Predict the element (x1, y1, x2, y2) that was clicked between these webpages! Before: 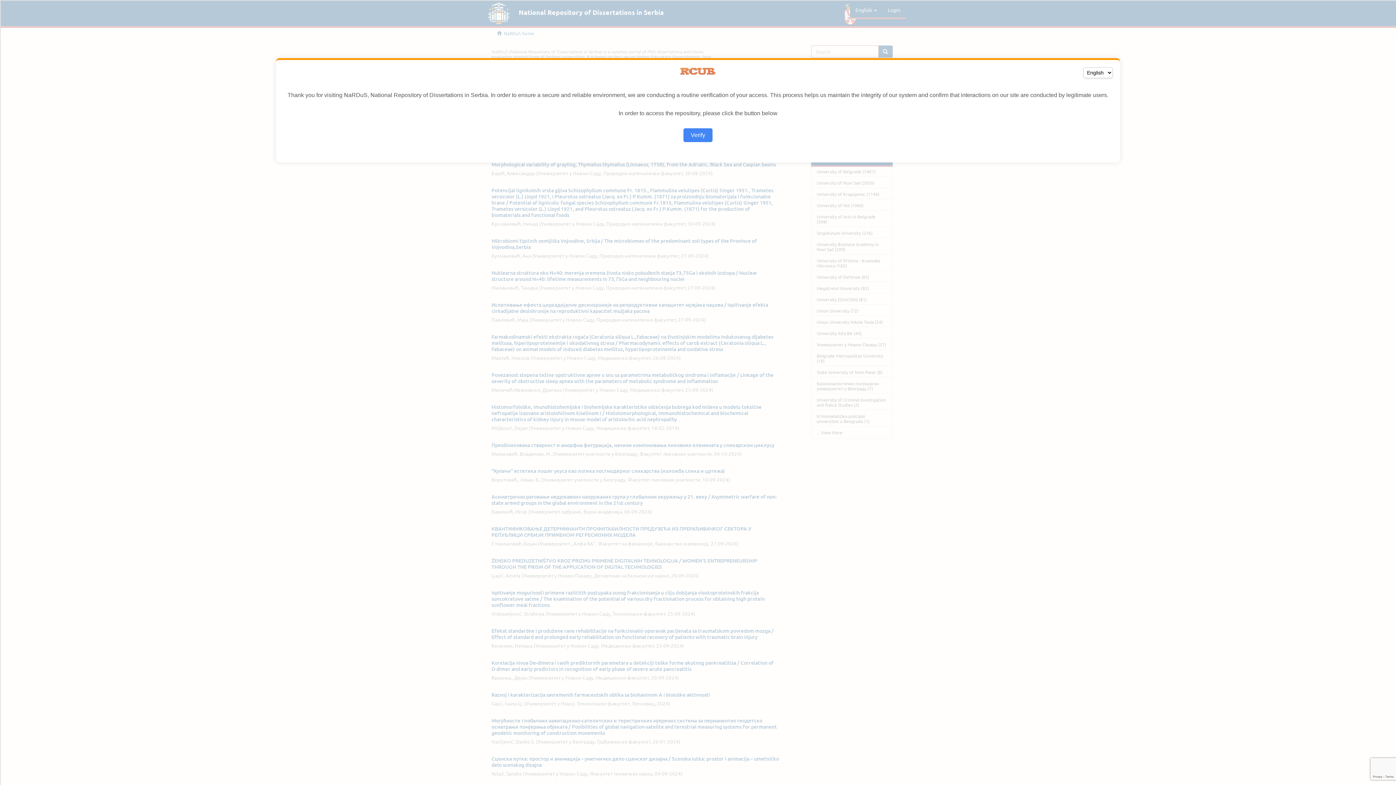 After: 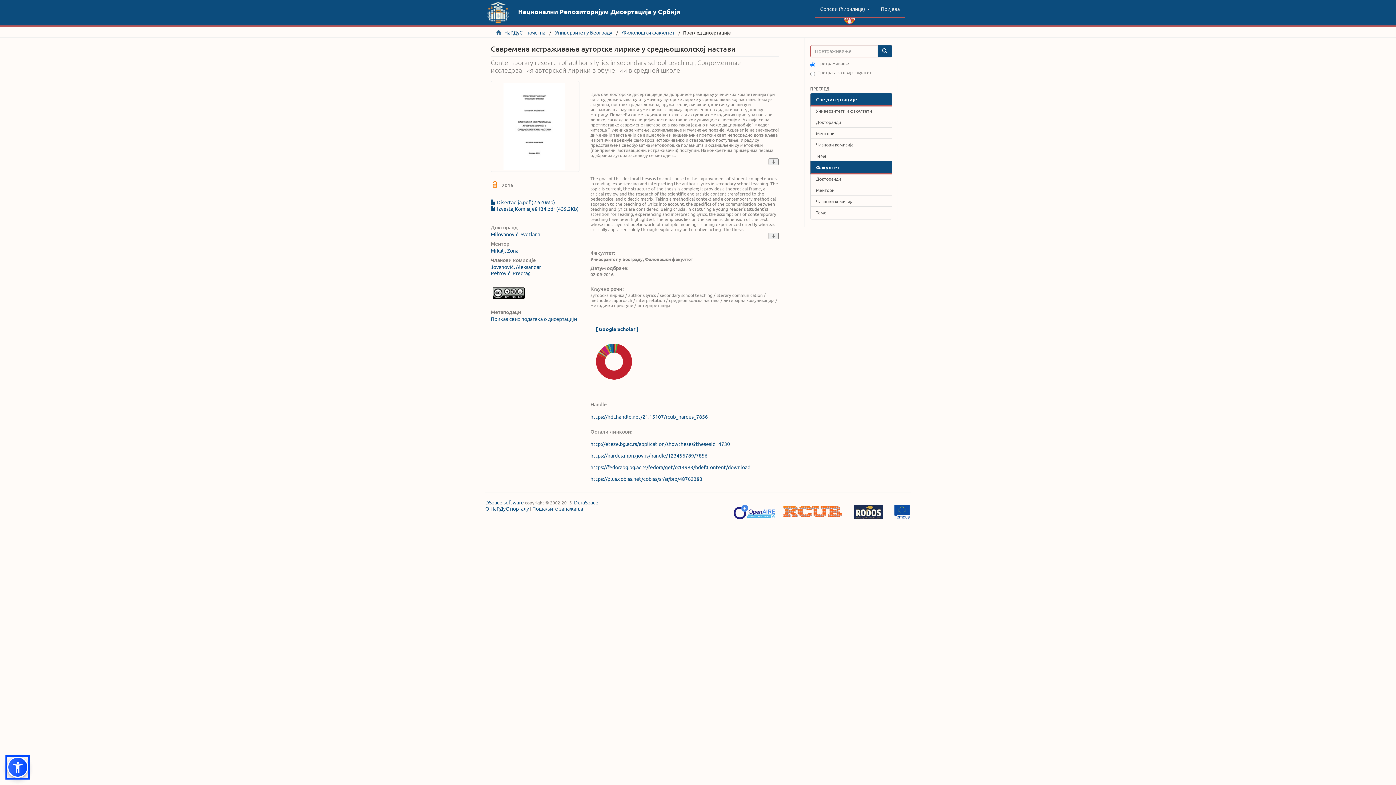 Action: bbox: (683, 128, 712, 142) label: Verify